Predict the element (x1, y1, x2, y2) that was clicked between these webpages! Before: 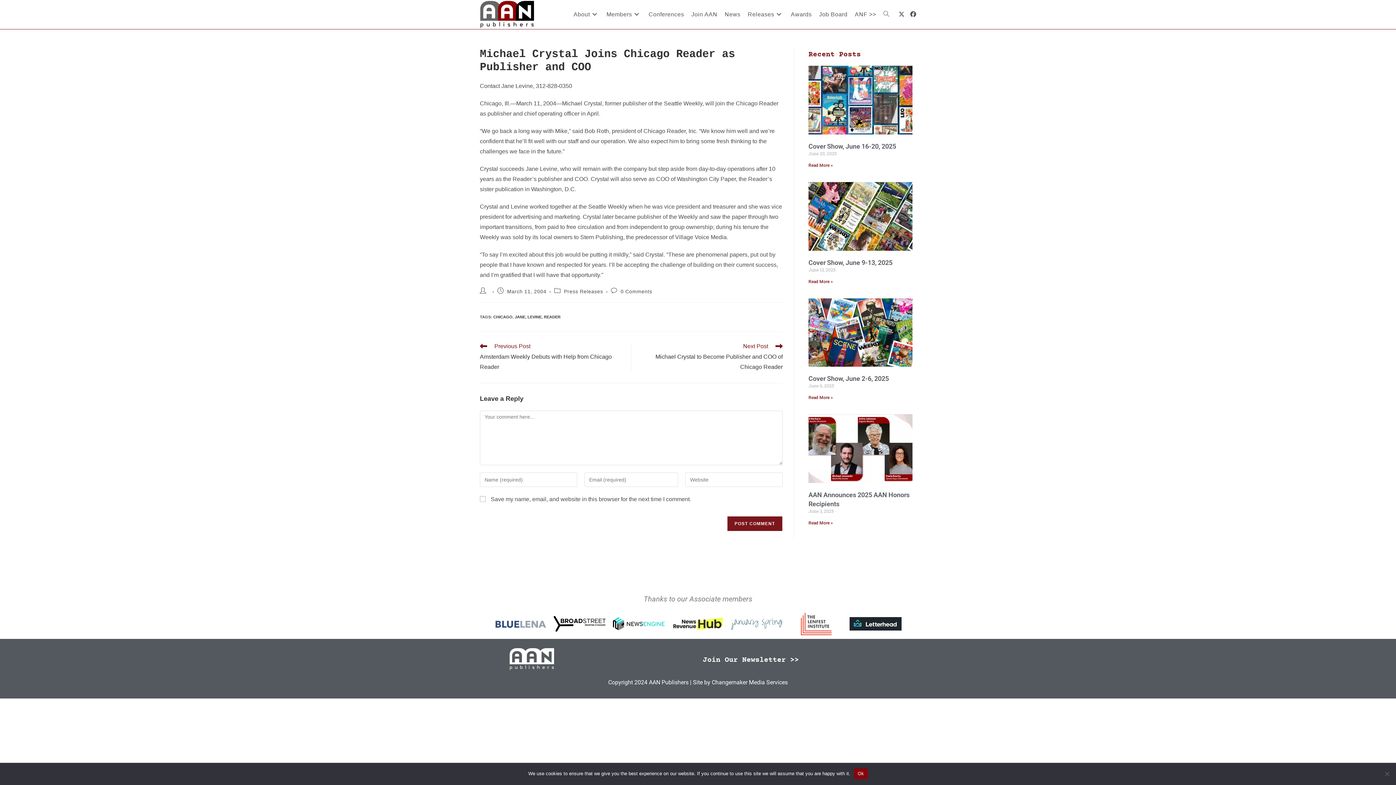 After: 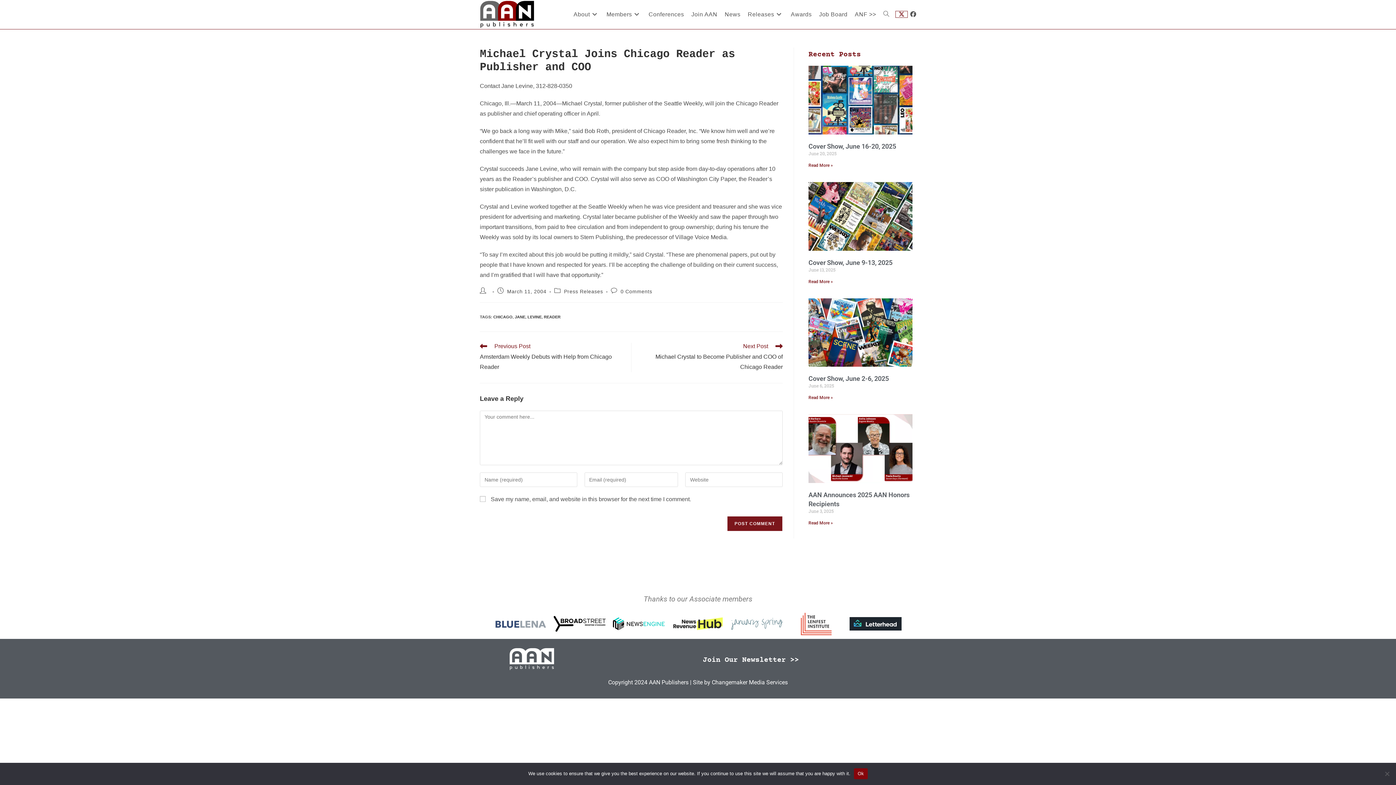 Action: bbox: (896, 11, 907, 17) label: X (opens in a new tab)